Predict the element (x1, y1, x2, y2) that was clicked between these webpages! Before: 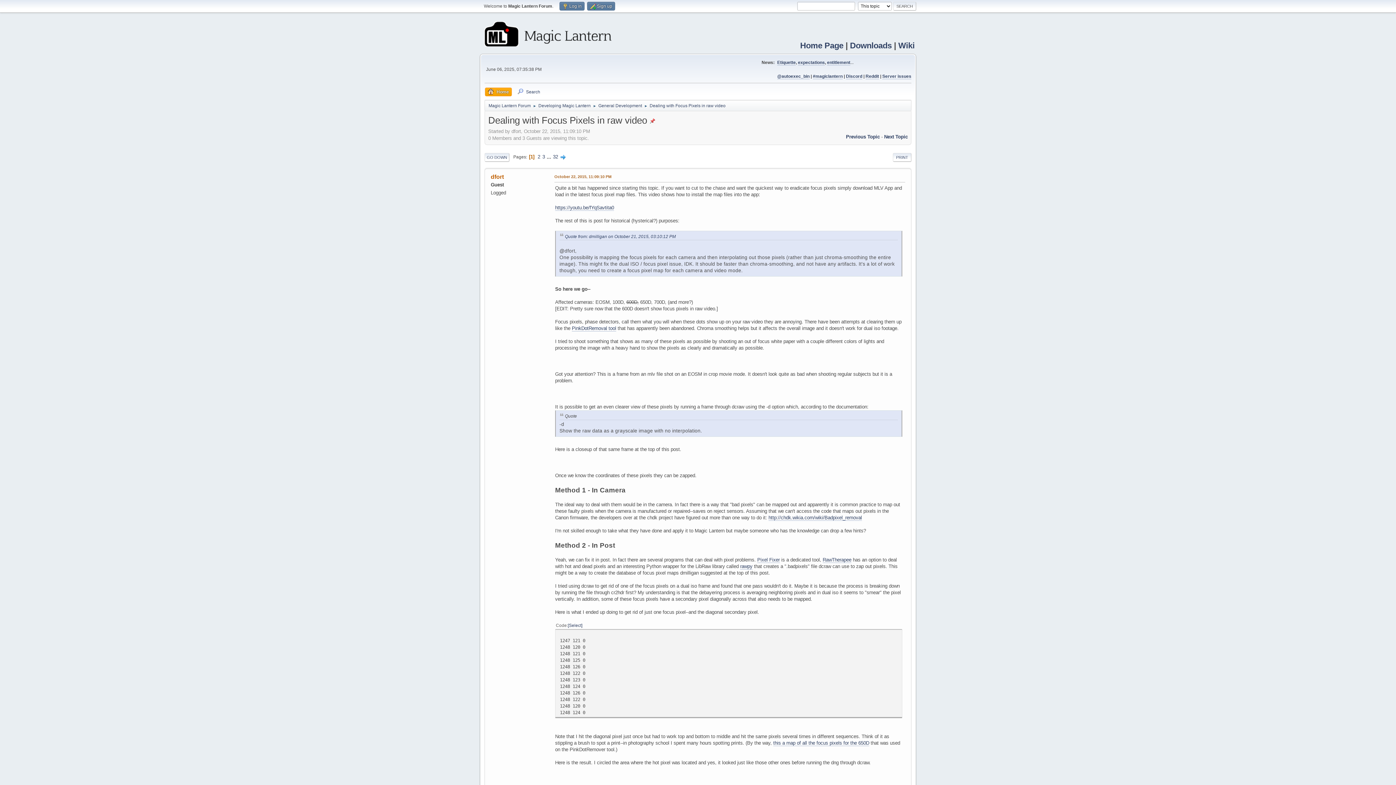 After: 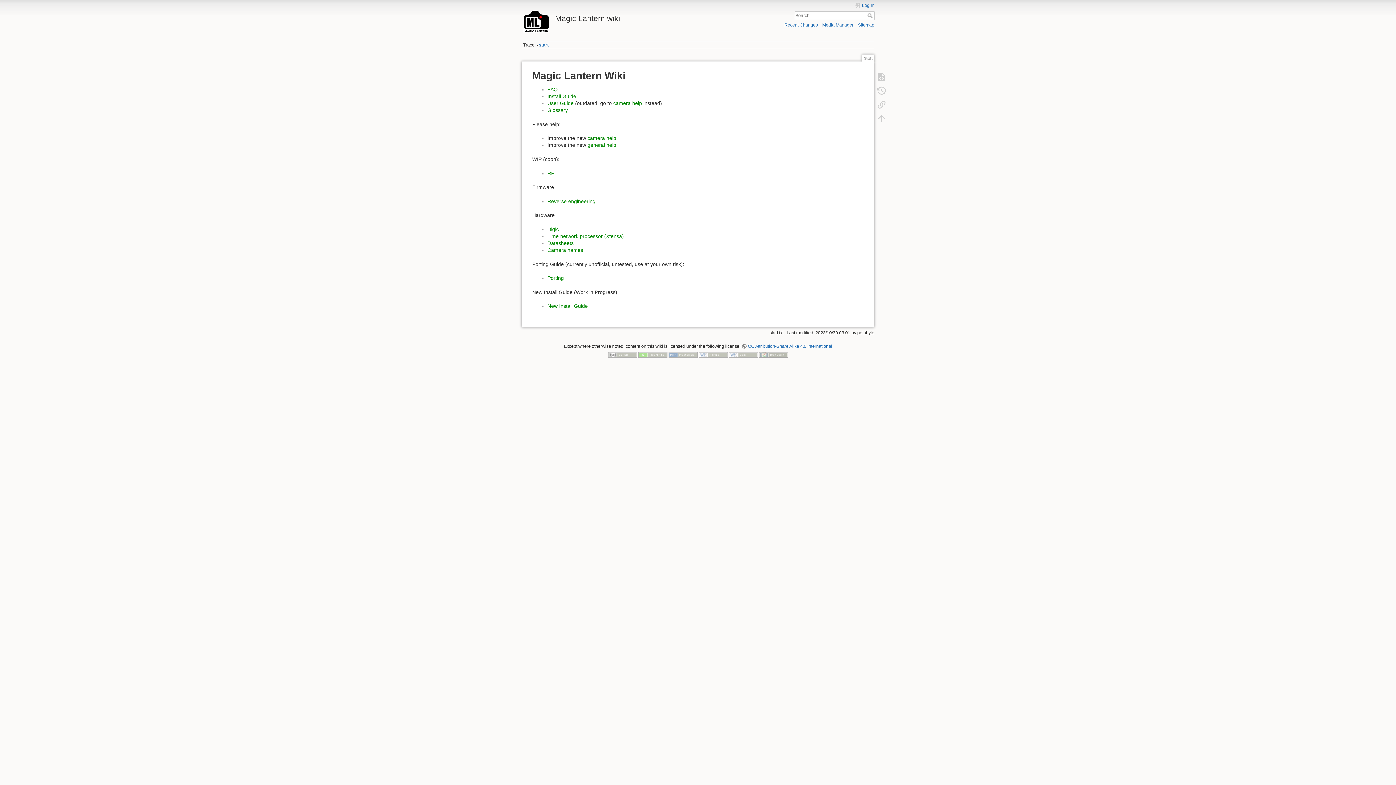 Action: label: Wiki bbox: (898, 41, 914, 50)